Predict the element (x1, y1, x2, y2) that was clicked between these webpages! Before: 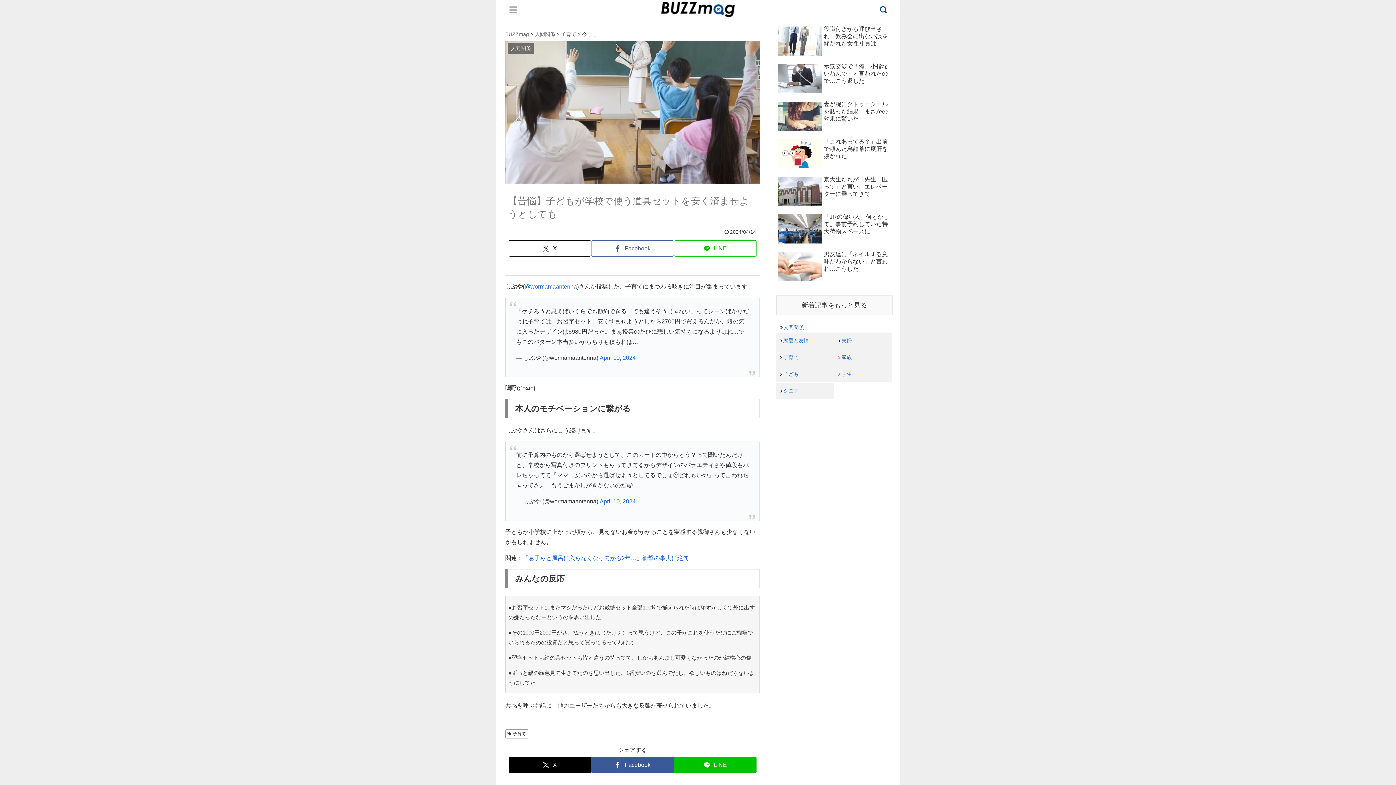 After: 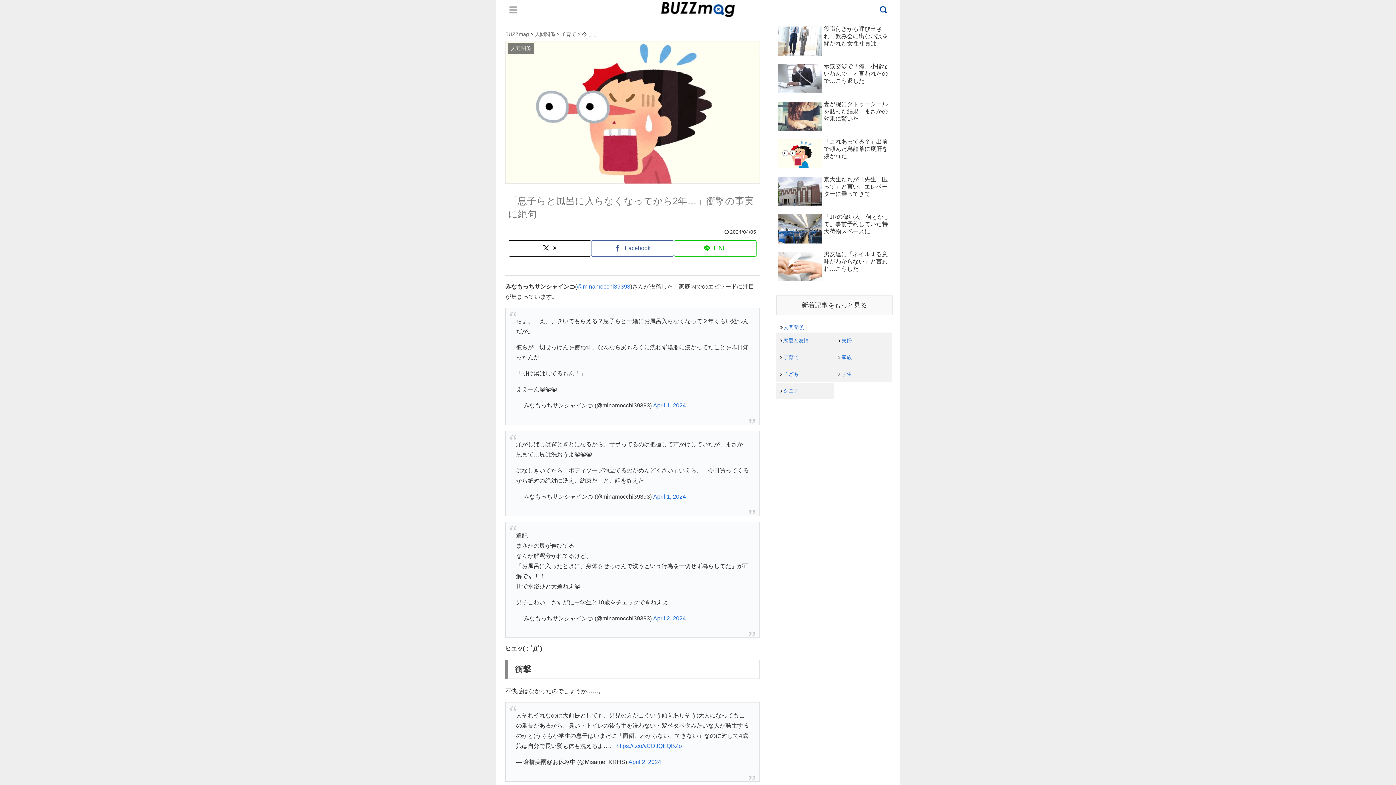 Action: bbox: (522, 555, 689, 561) label: 「息子らと風呂に入らなくなってから2年…」衝撃の事実に絶句